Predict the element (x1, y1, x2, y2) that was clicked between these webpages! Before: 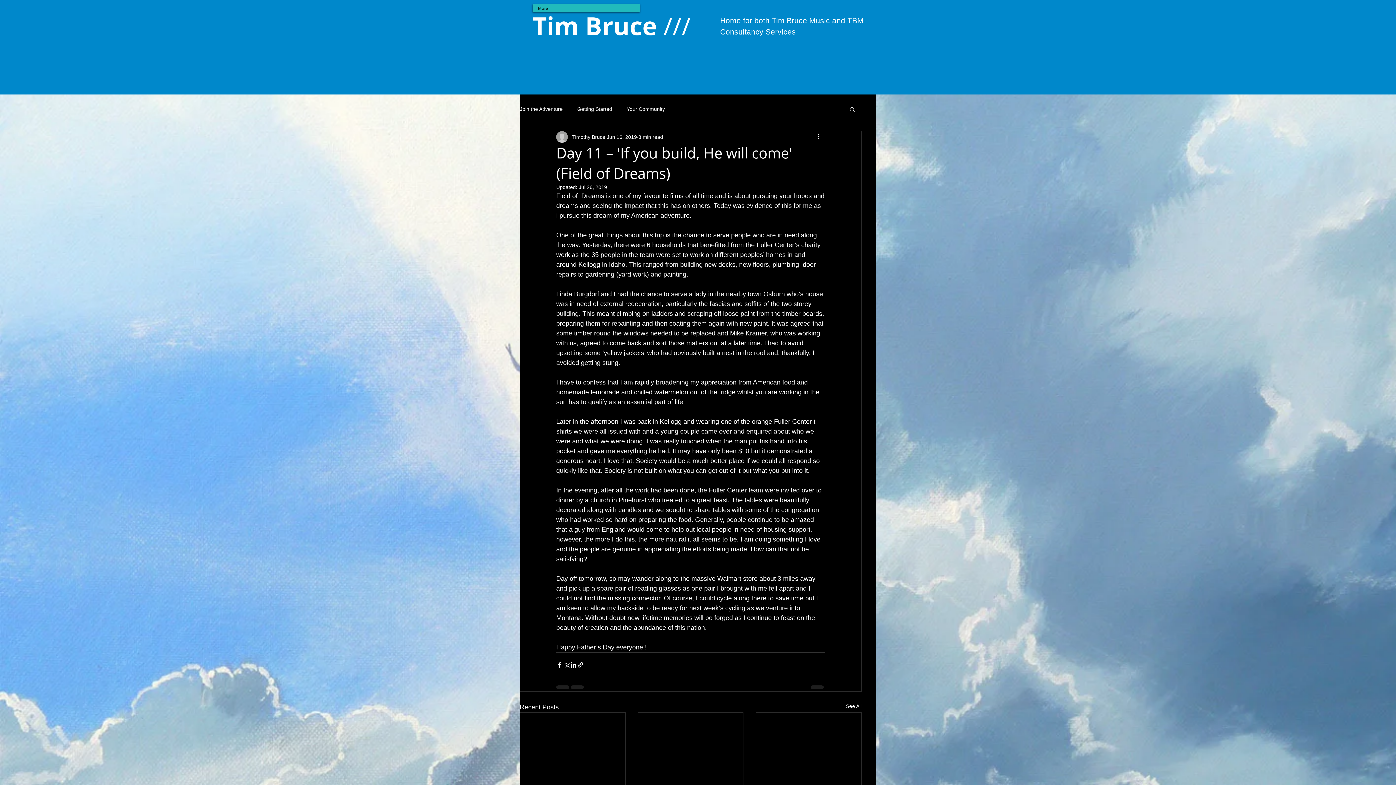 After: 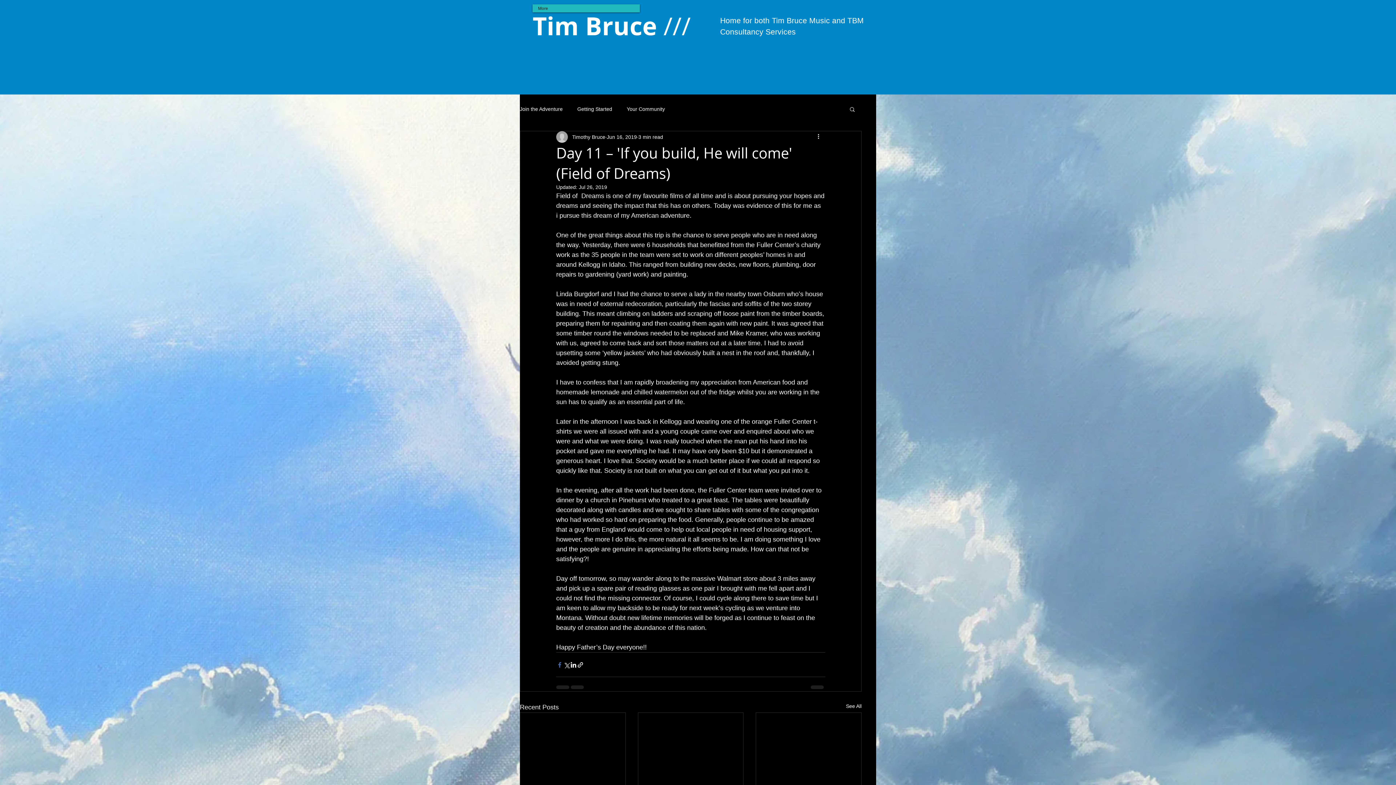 Action: label: Share via Facebook bbox: (556, 661, 563, 668)